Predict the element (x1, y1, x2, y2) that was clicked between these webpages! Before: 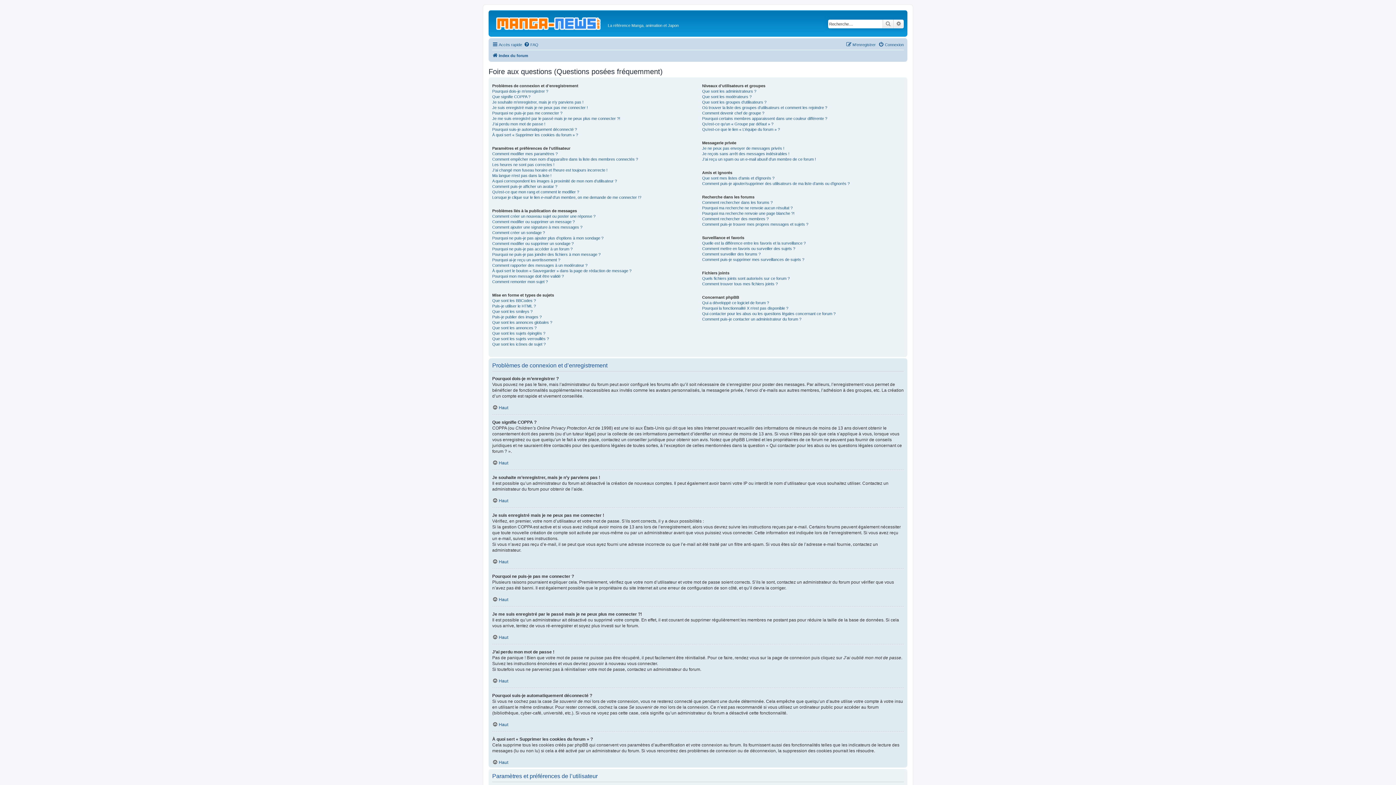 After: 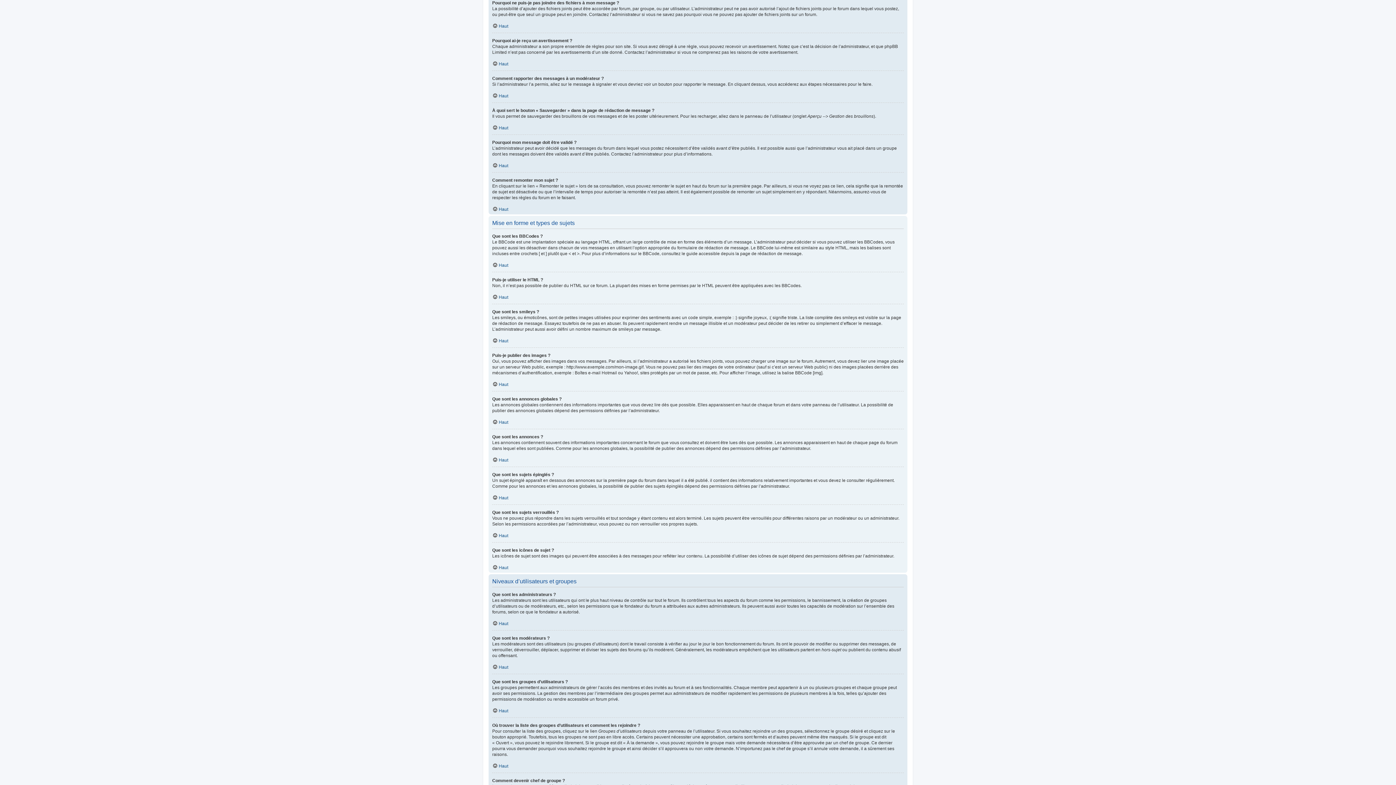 Action: label: Pourquoi ne puis-je pas joindre des fichiers à mon message ? bbox: (492, 252, 600, 257)